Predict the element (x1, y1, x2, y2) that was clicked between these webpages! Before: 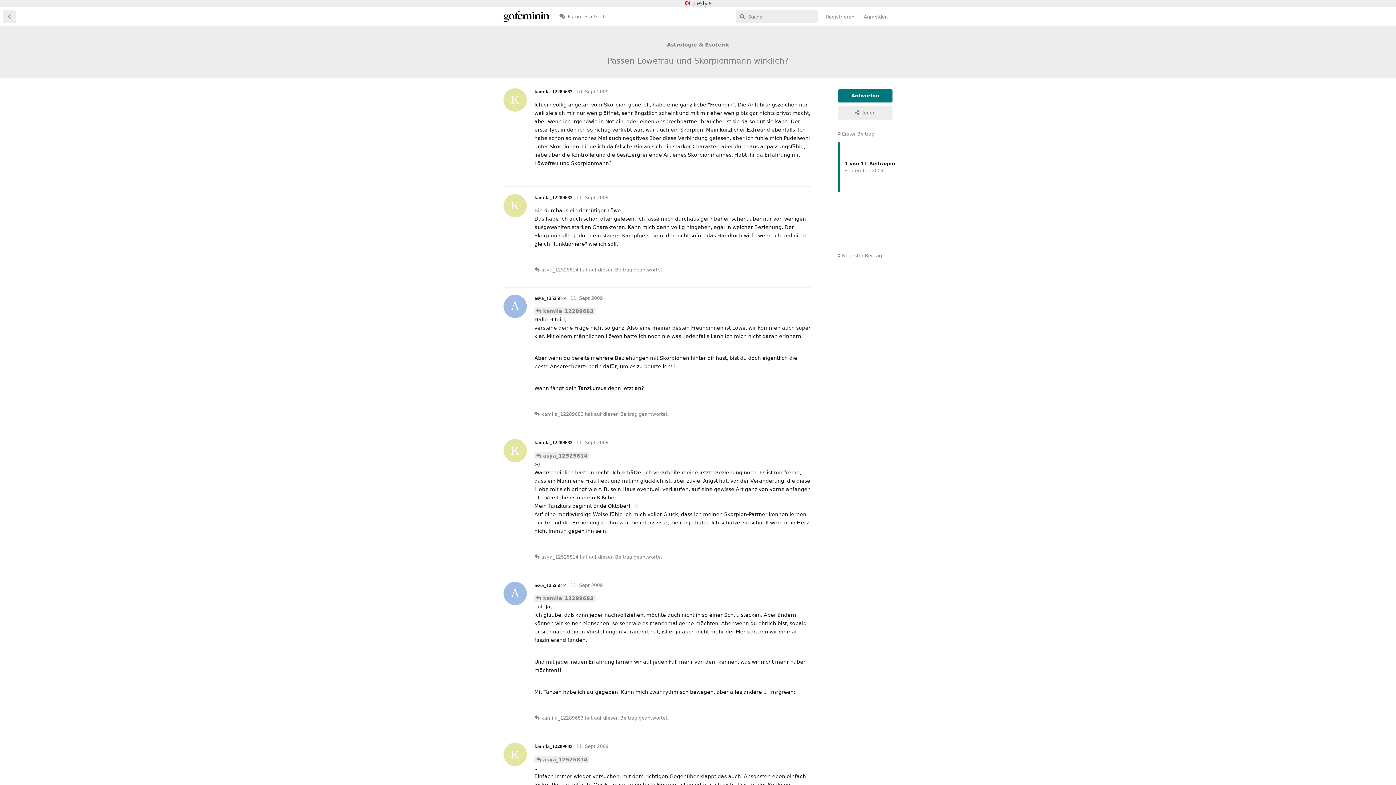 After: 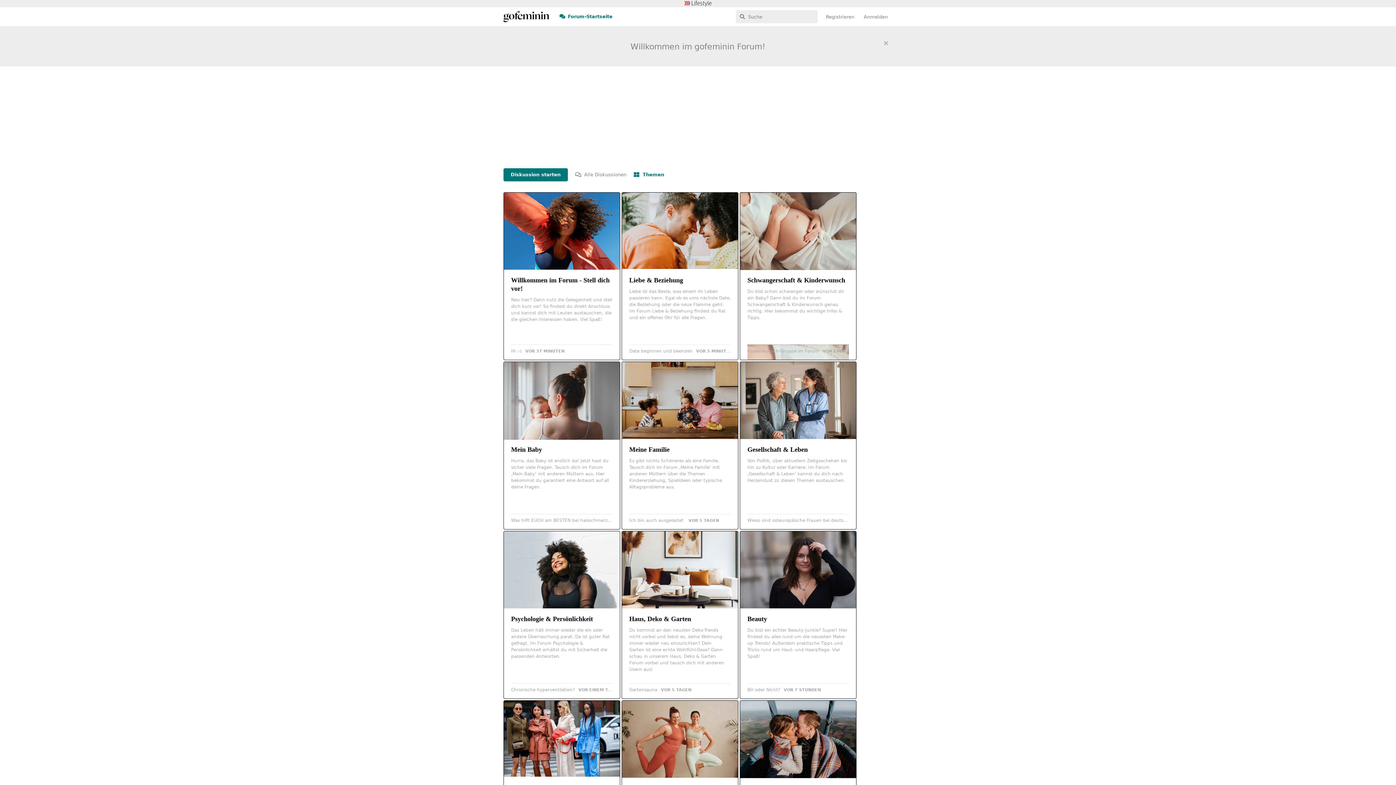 Action: bbox: (503, 12, 549, 20)